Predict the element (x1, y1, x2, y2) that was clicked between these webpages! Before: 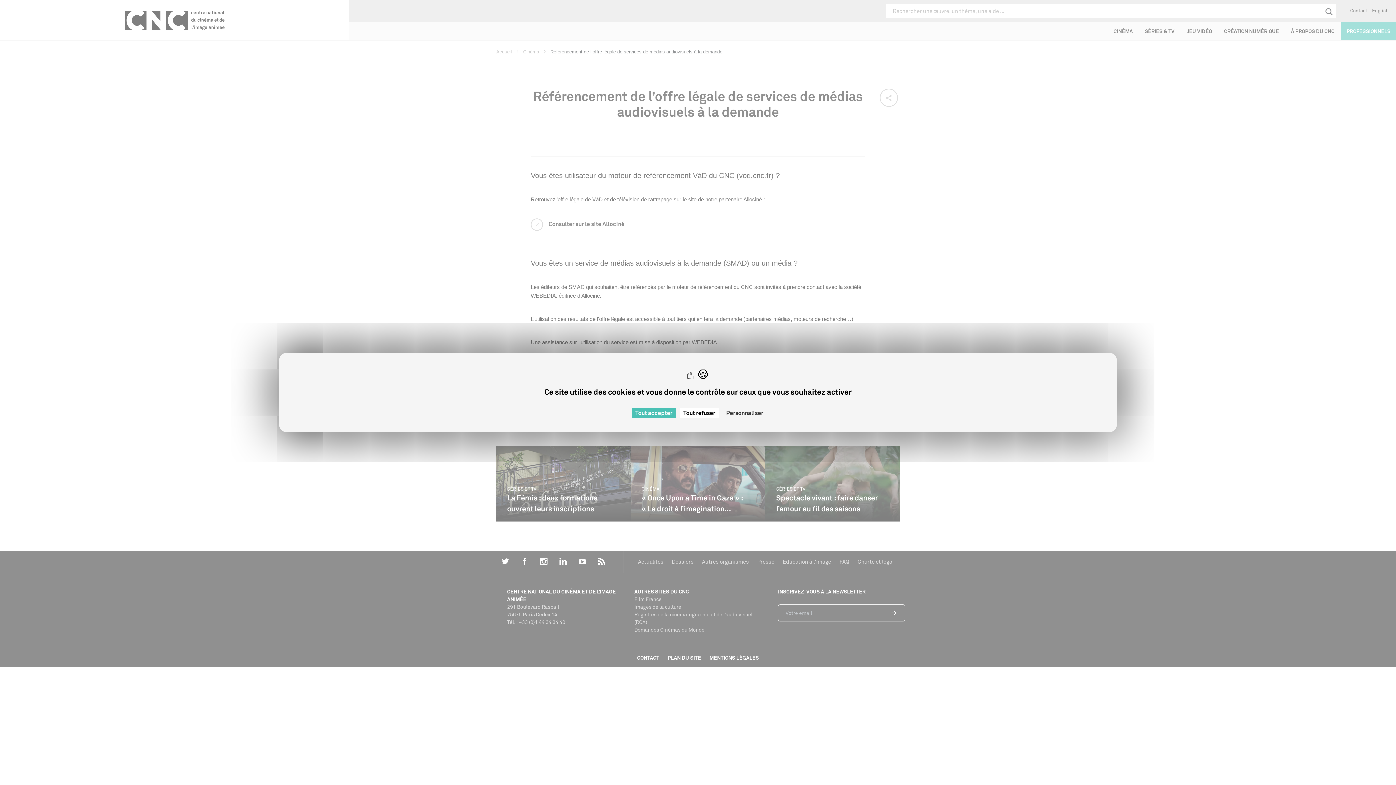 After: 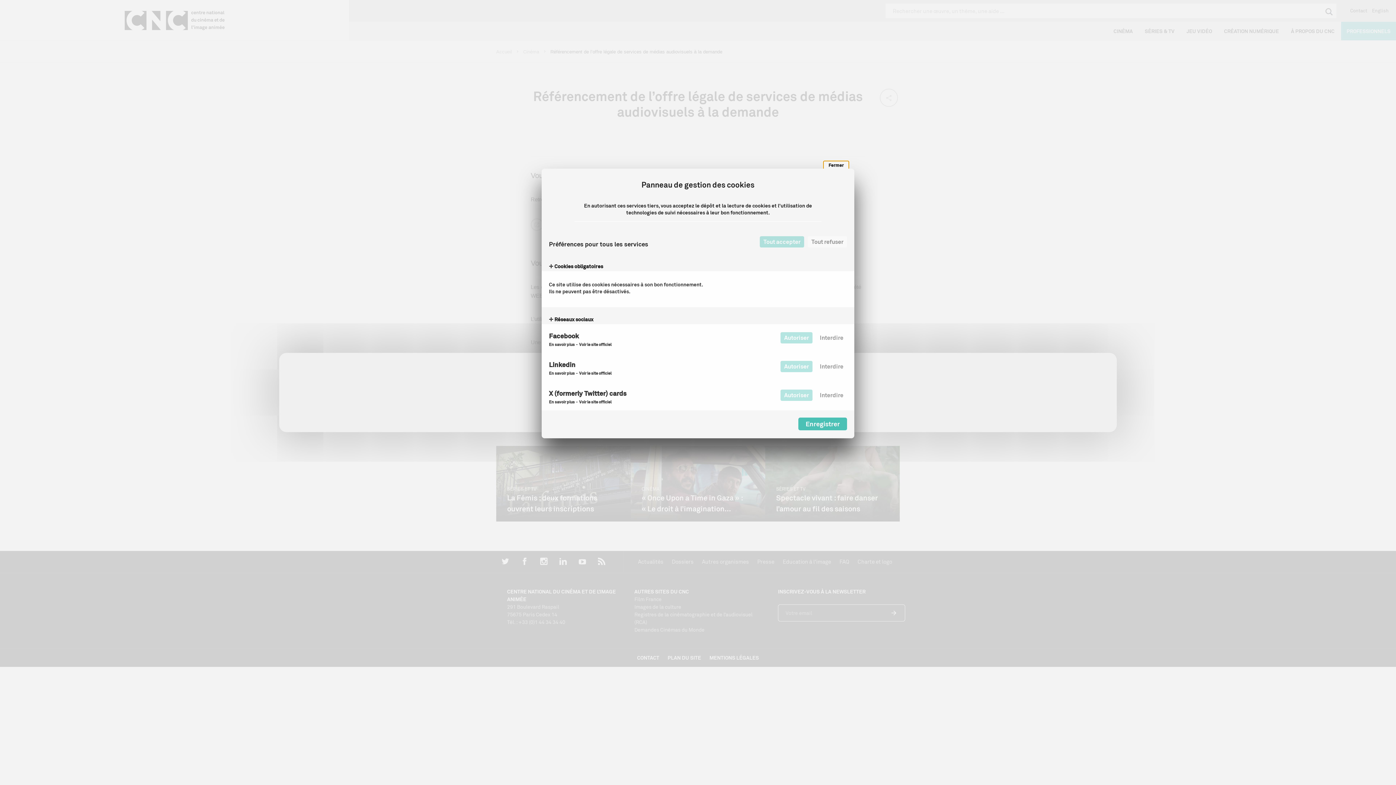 Action: bbox: (722, 408, 767, 418) label: Personnaliser (fenêtre modale)